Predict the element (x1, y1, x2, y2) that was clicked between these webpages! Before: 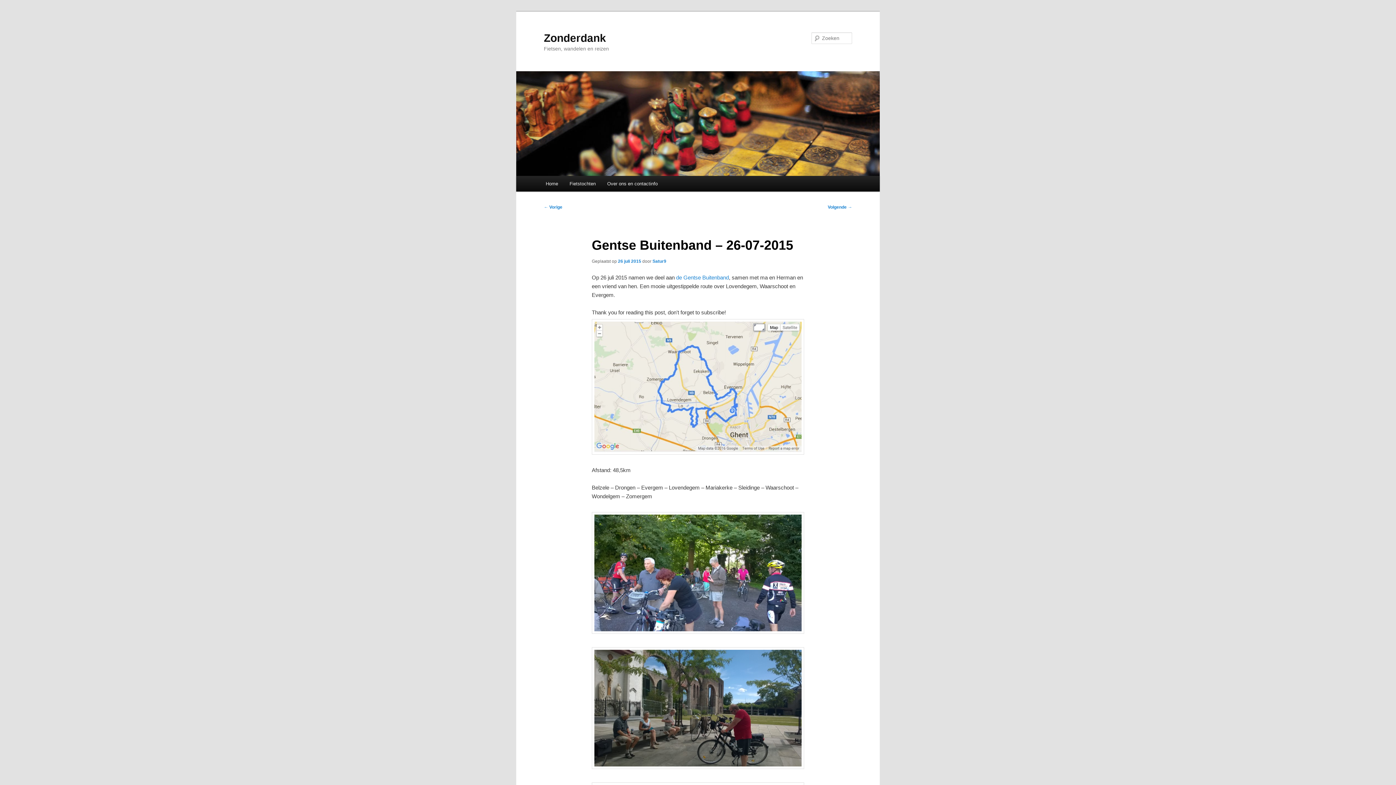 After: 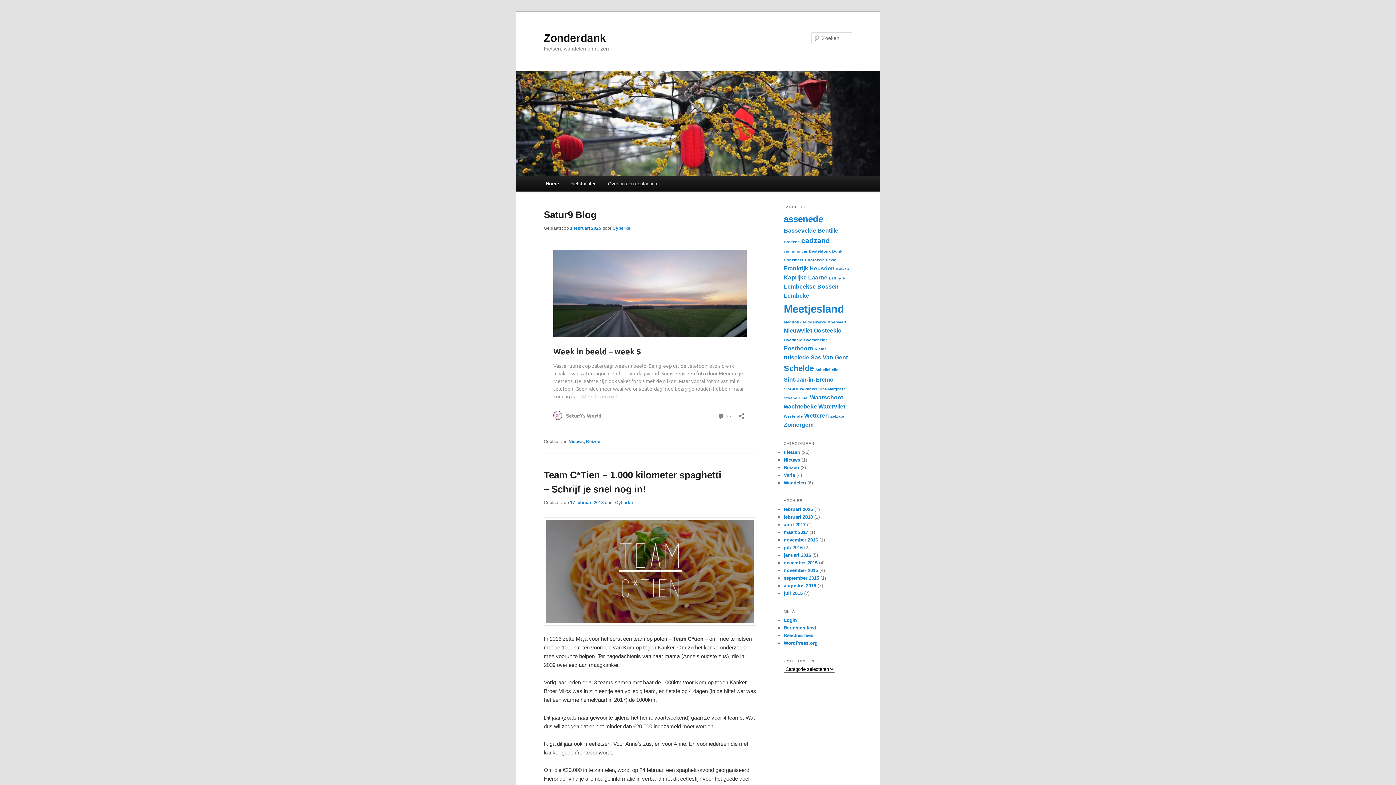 Action: label: Zonderdank bbox: (544, 31, 606, 43)